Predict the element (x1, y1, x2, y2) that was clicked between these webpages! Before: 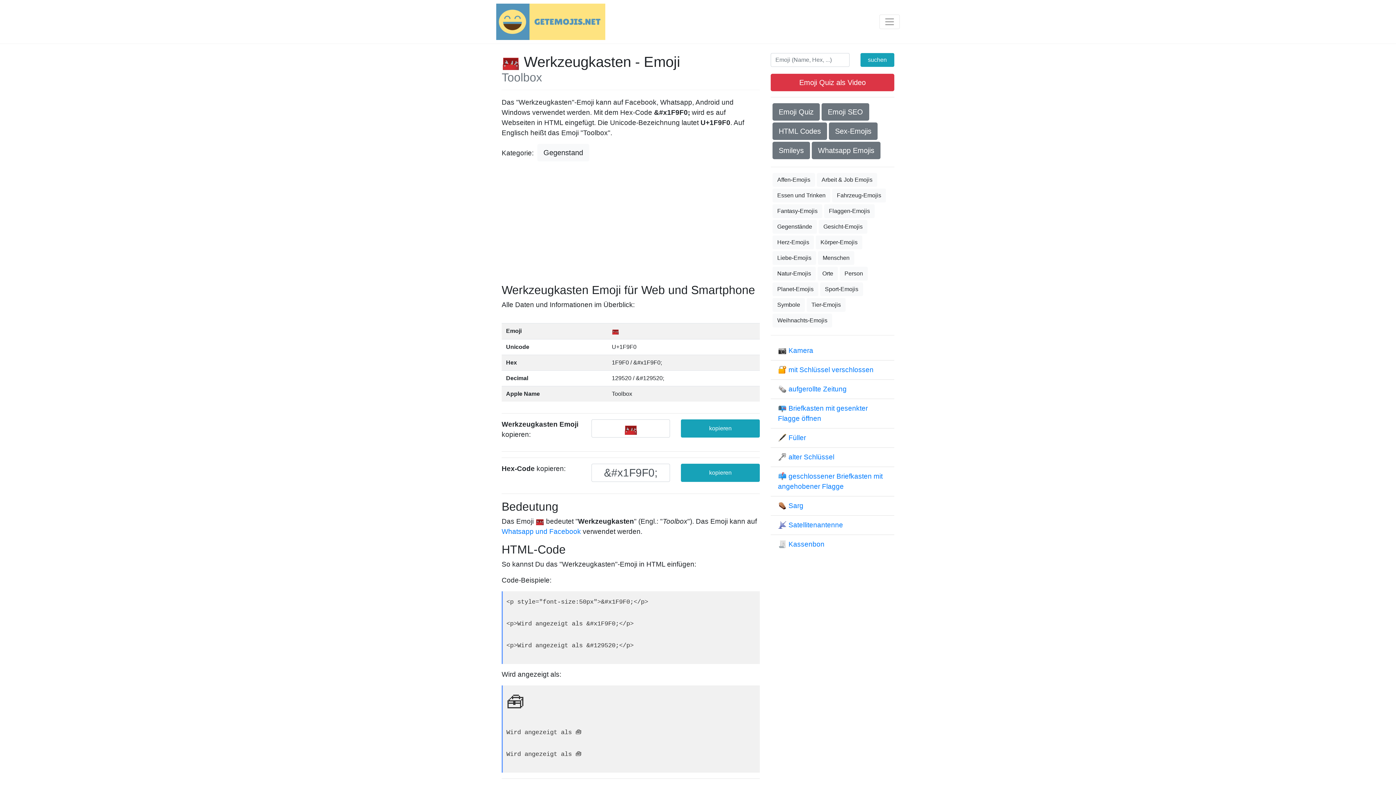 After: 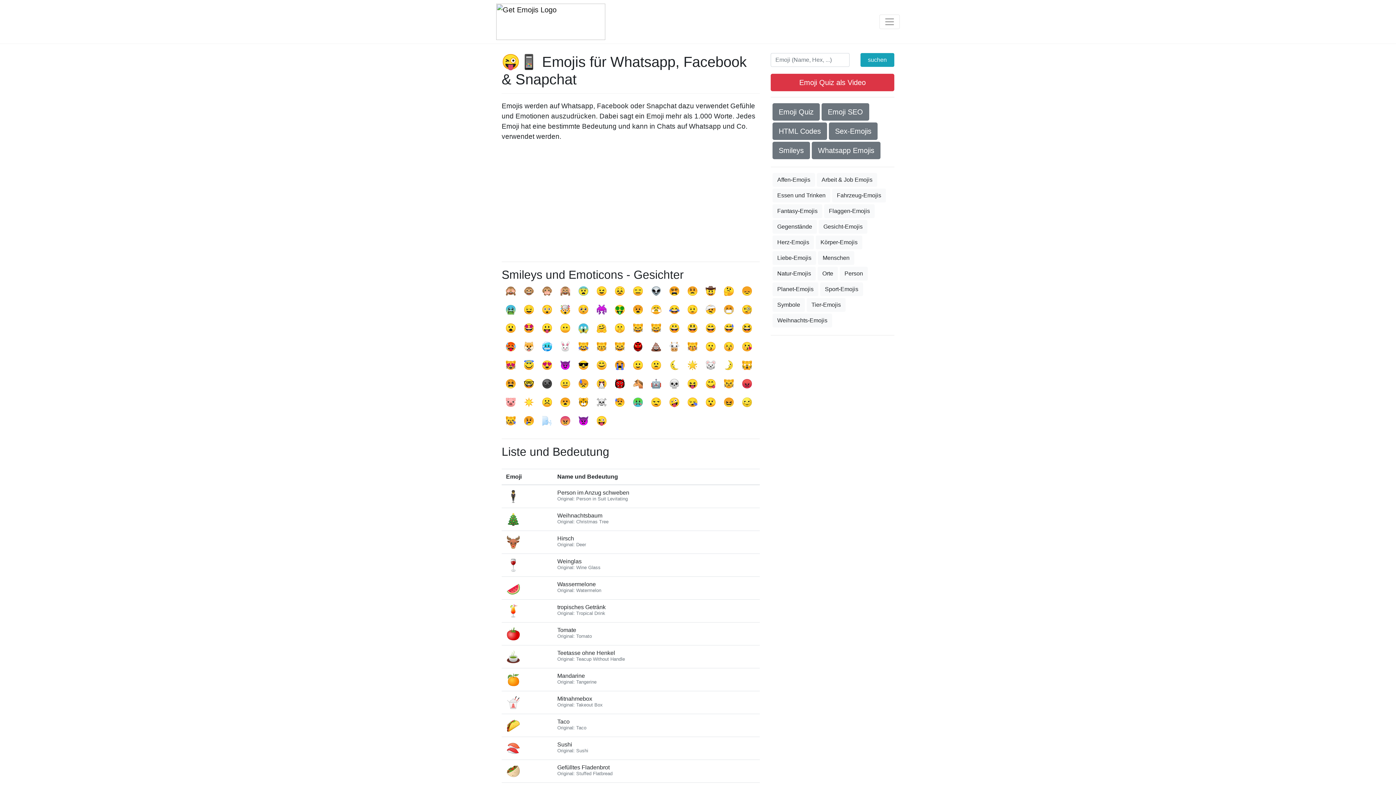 Action: label: Whatsapp Emojis bbox: (812, 141, 880, 159)